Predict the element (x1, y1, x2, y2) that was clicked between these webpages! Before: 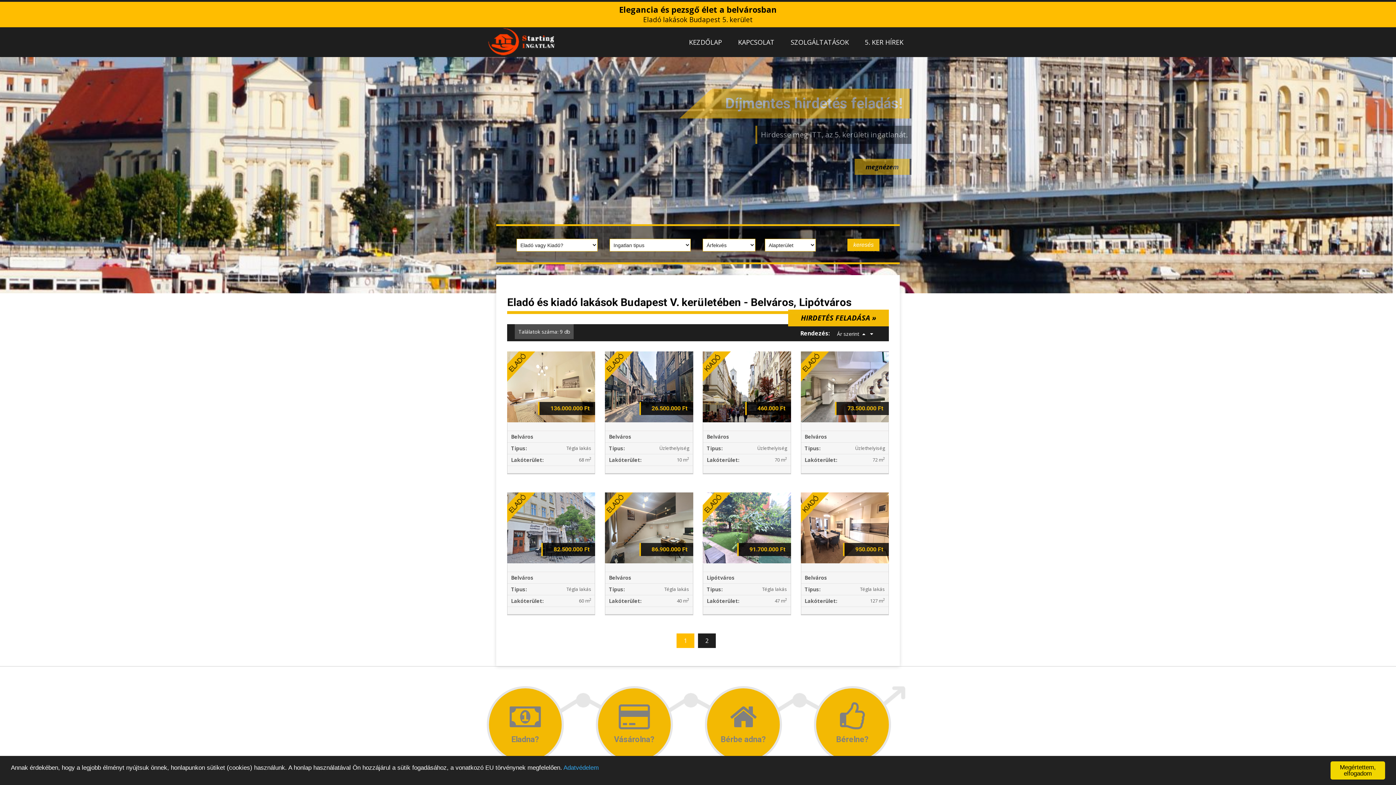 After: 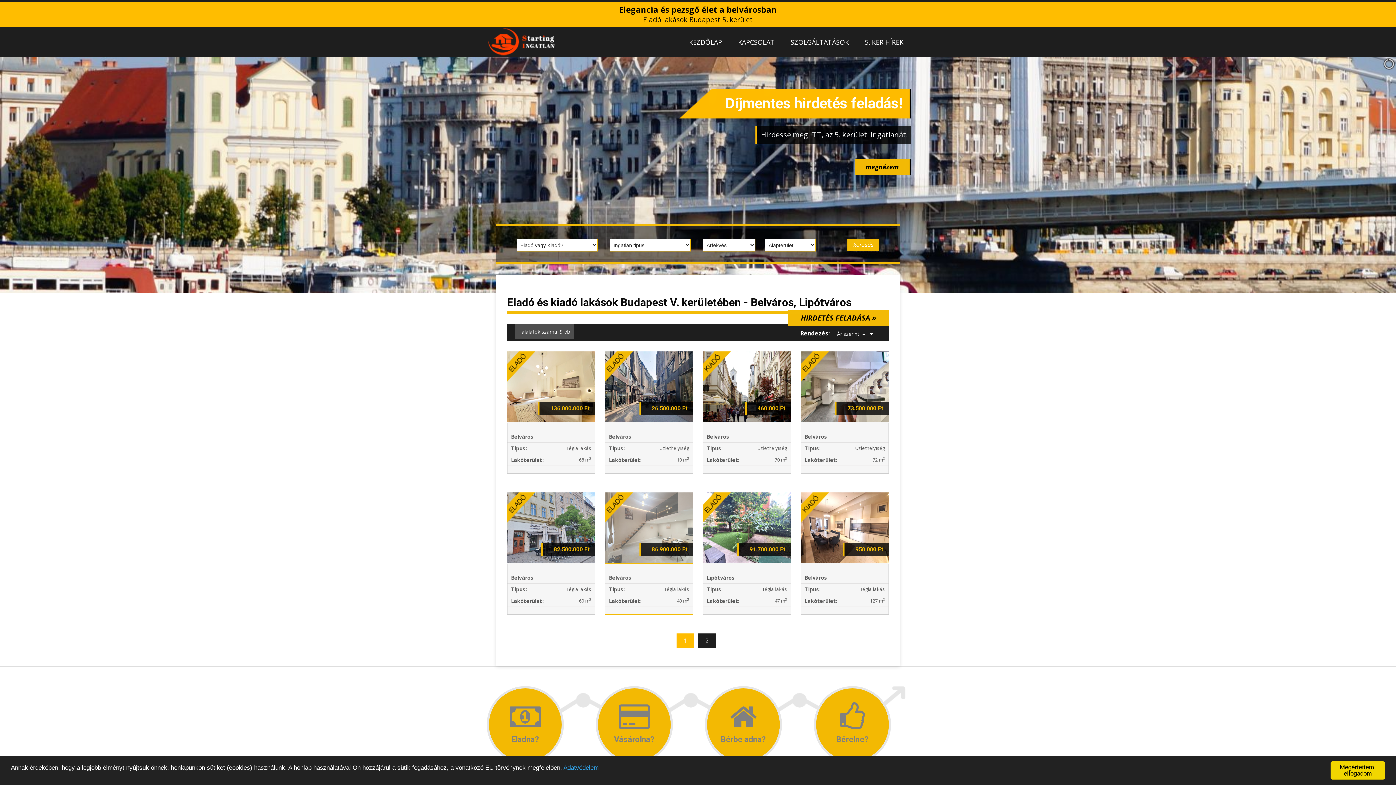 Action: label: 86.900.000 Ft bbox: (605, 523, 693, 531)